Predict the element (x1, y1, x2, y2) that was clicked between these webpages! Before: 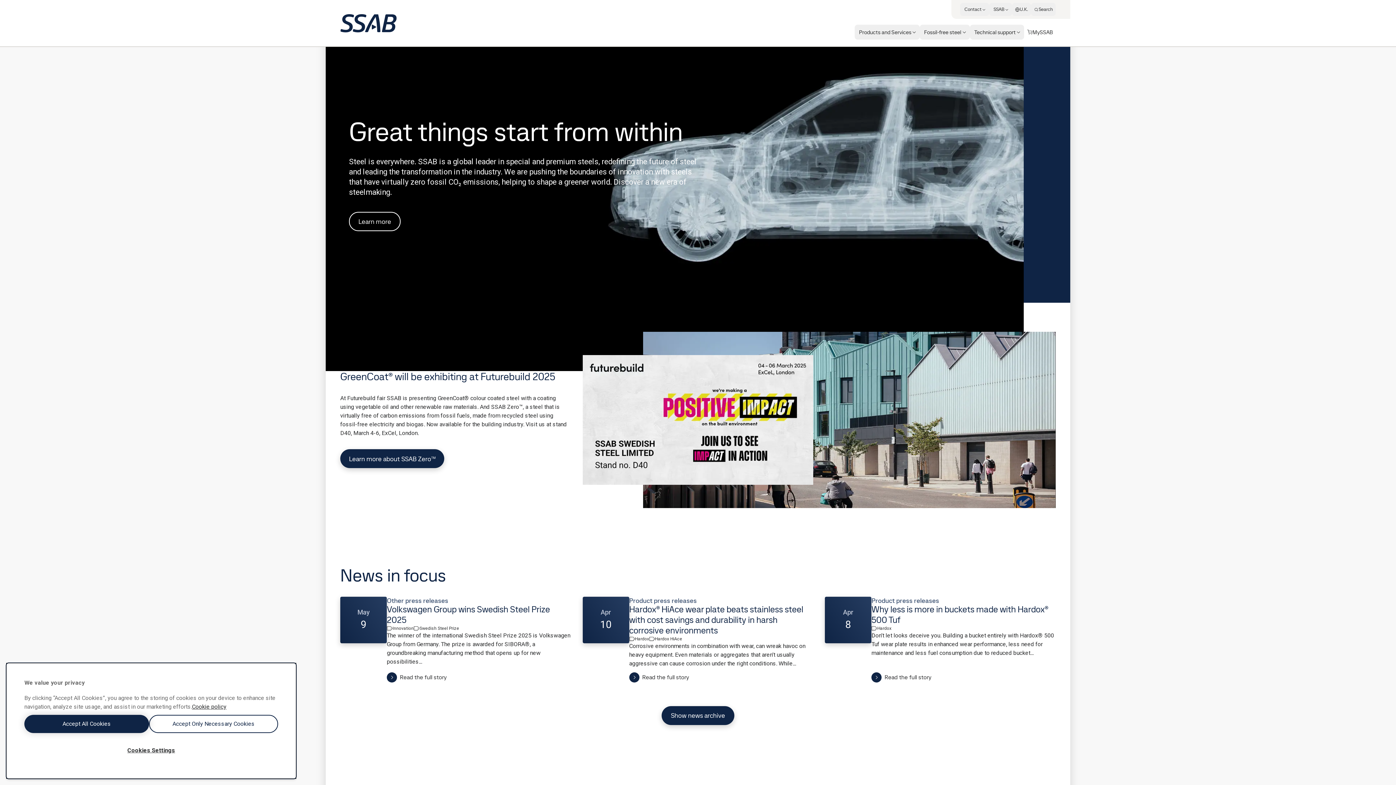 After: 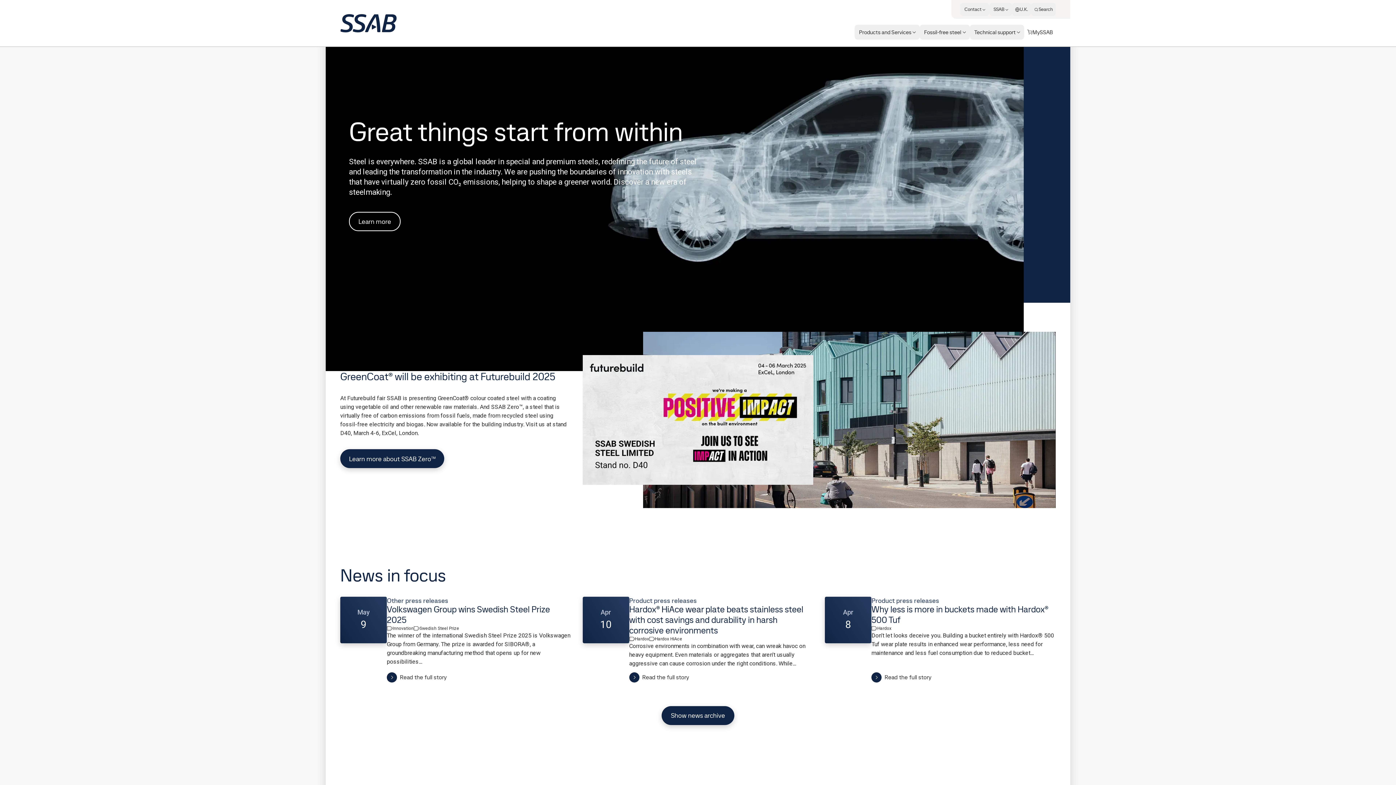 Action: label: Accept All Cookies bbox: (24, 715, 149, 733)